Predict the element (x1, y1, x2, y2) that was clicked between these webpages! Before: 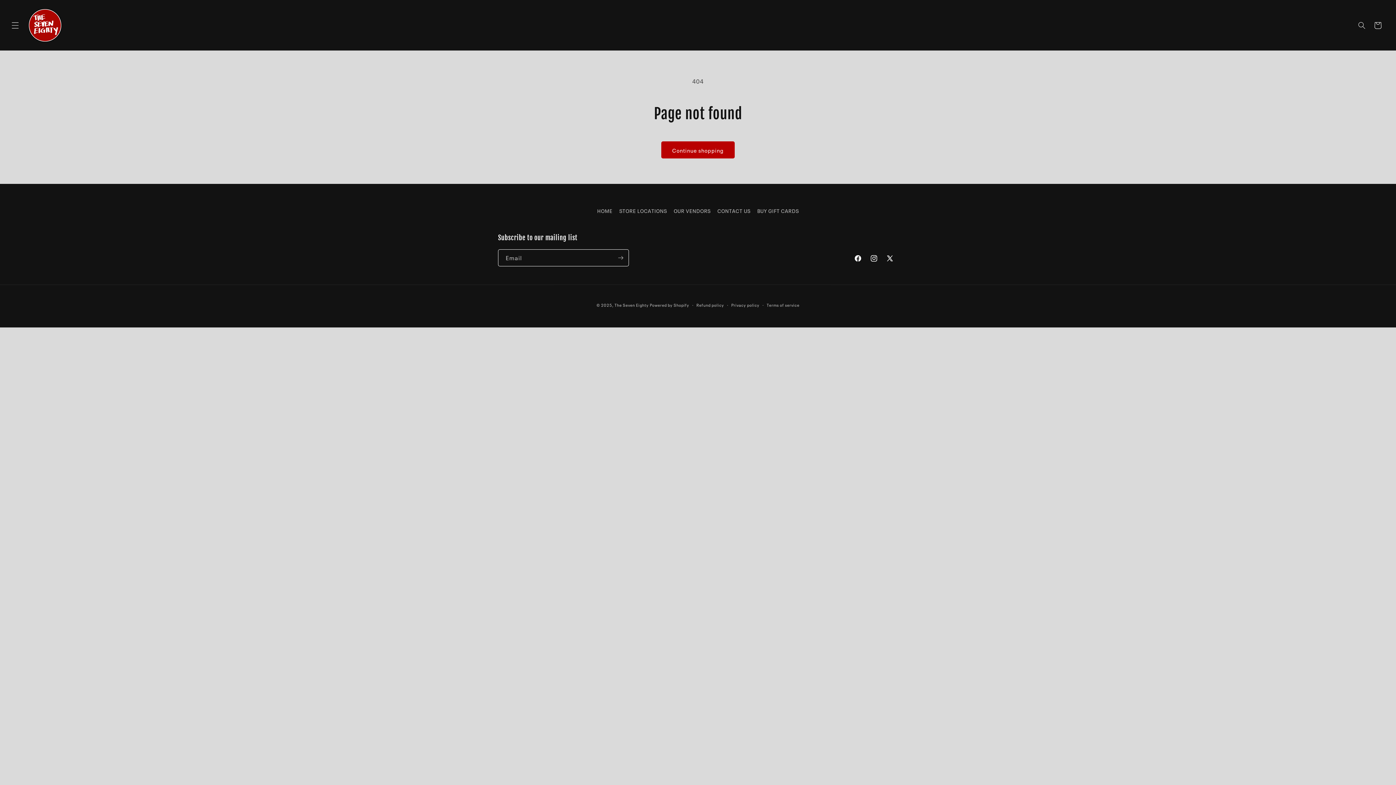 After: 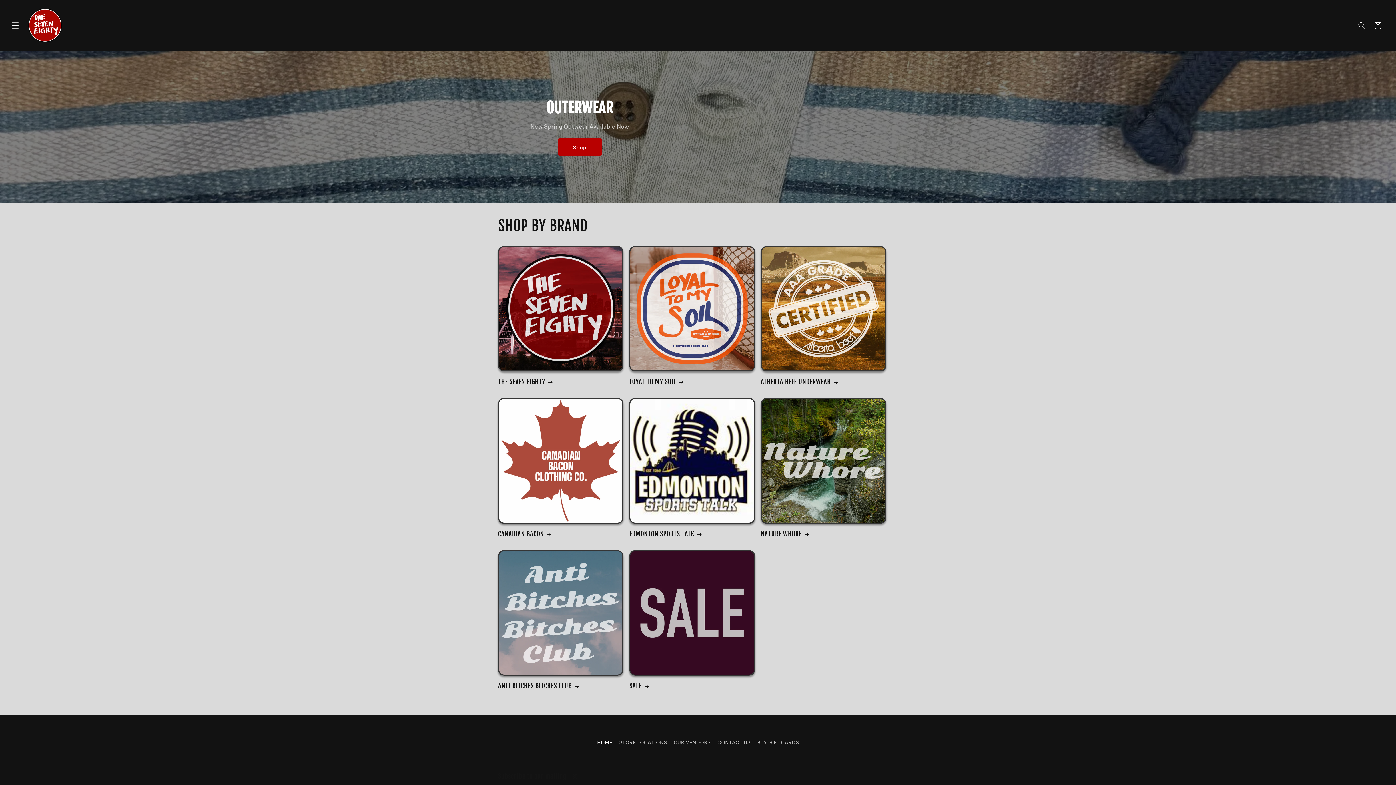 Action: bbox: (24, 4, 66, 46)